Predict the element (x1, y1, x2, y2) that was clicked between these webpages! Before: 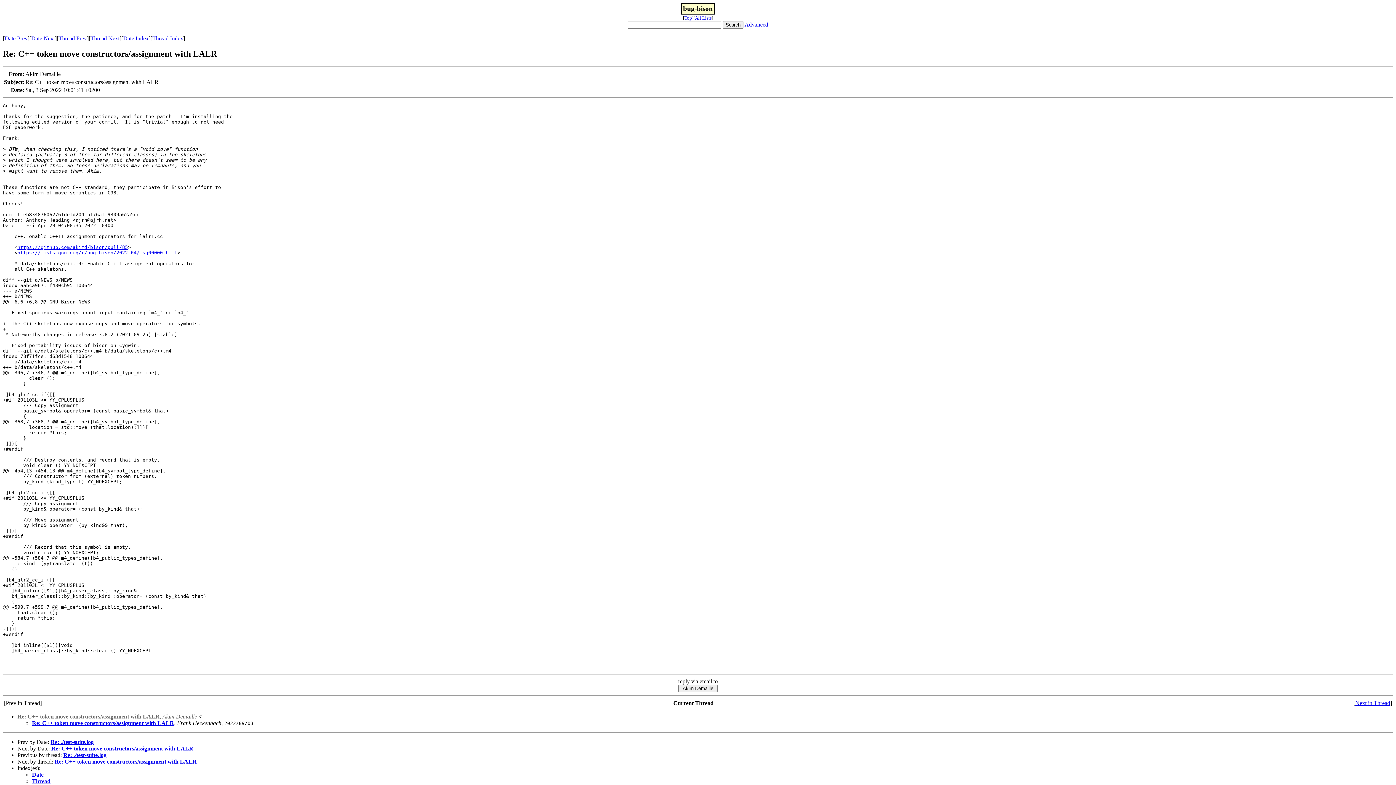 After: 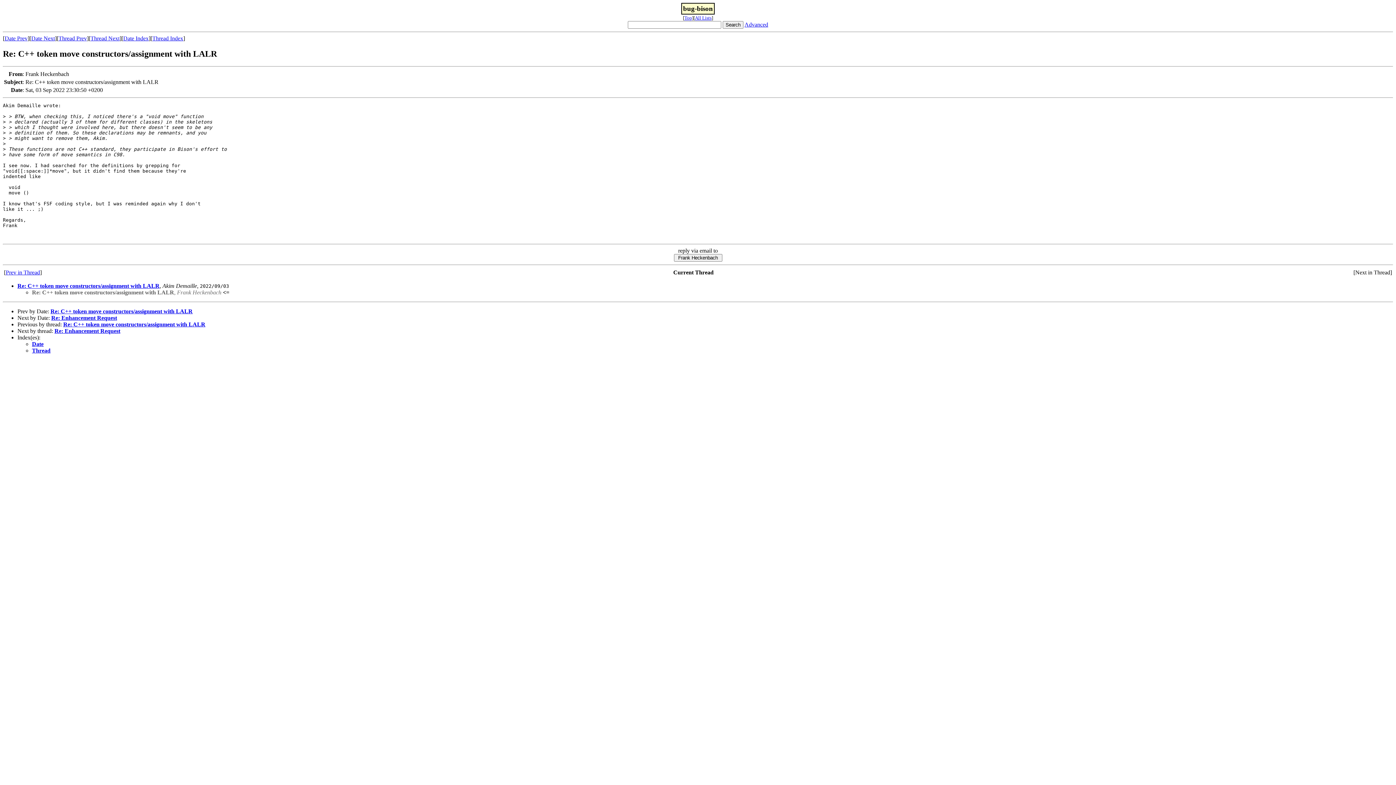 Action: bbox: (54, 758, 196, 765) label: Re: C++ token move constructors/assignment with LALR